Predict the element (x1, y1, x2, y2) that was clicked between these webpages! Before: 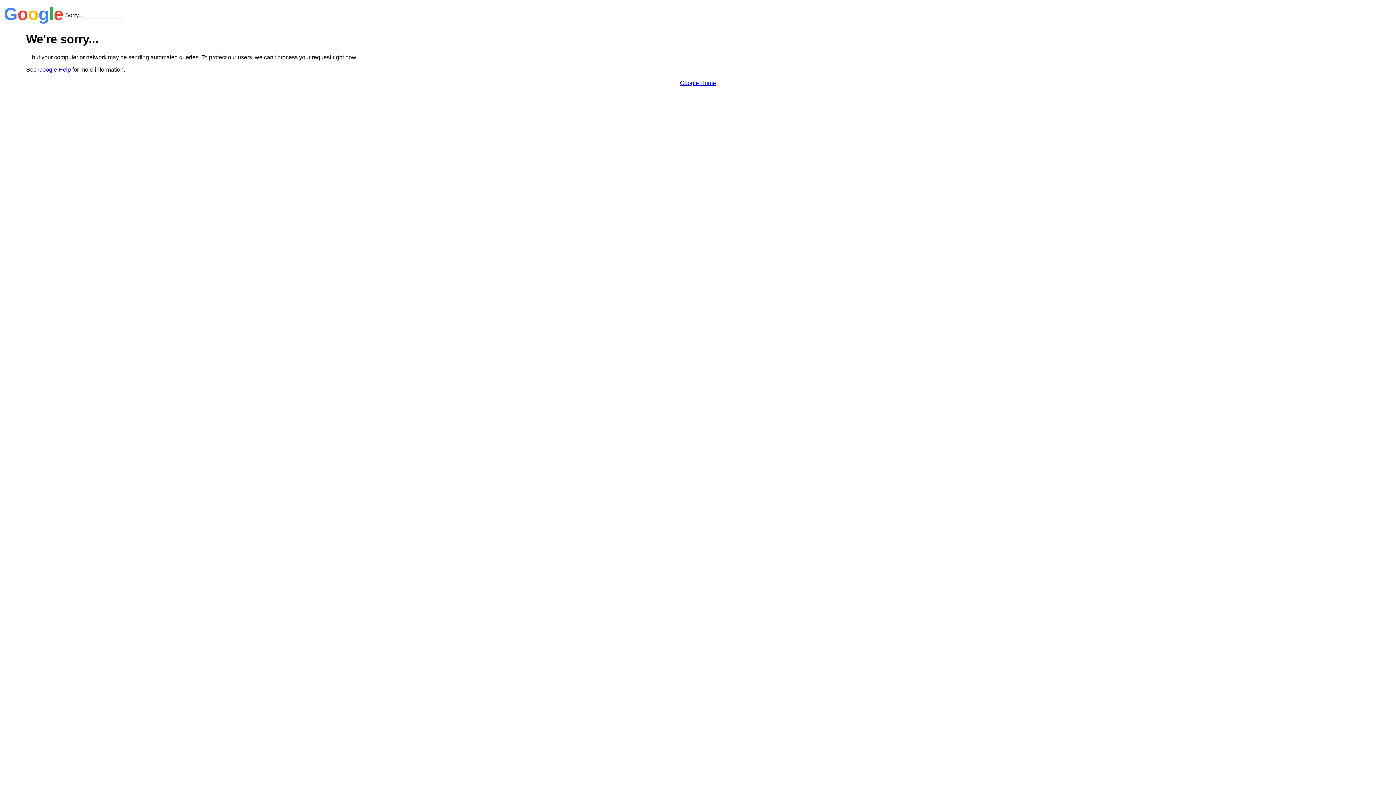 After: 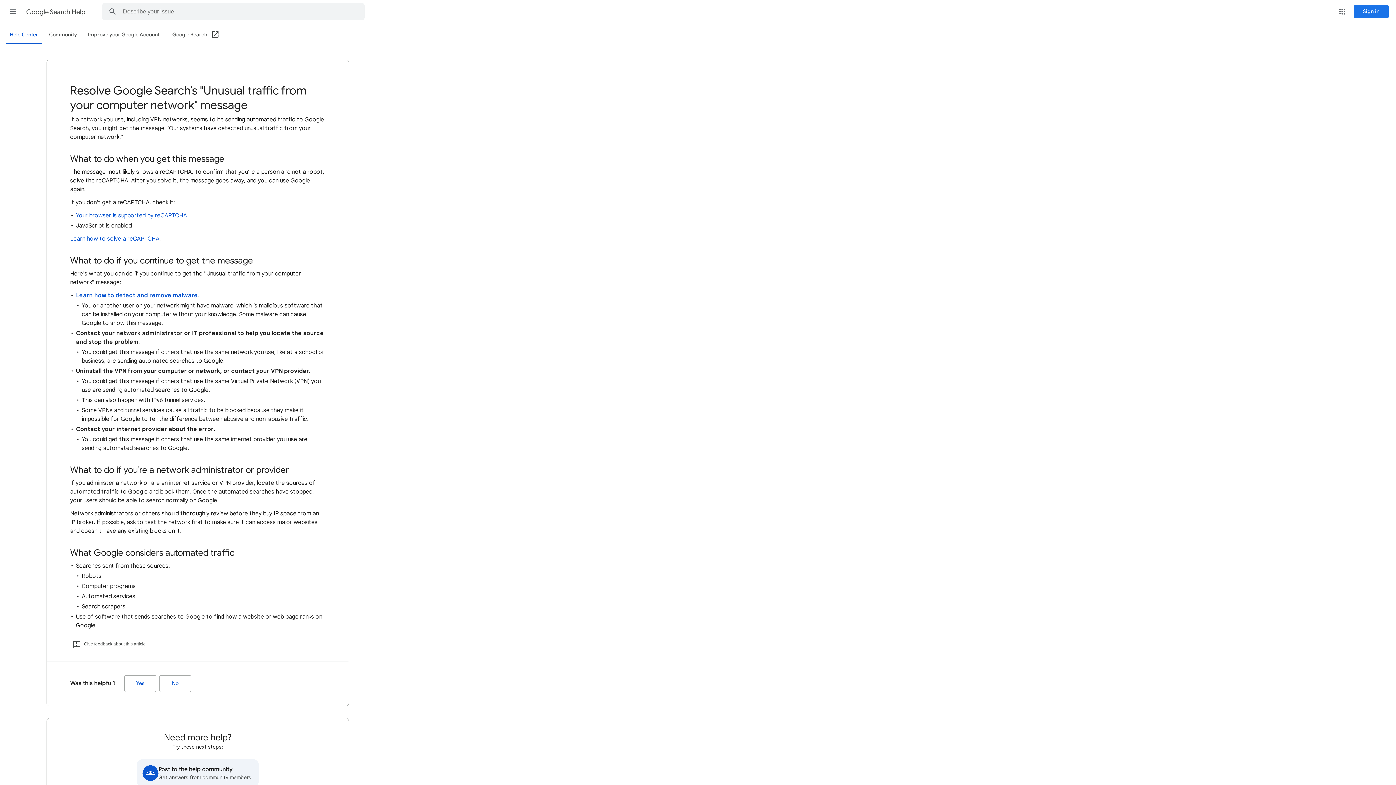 Action: bbox: (38, 66, 70, 72) label: Google Help